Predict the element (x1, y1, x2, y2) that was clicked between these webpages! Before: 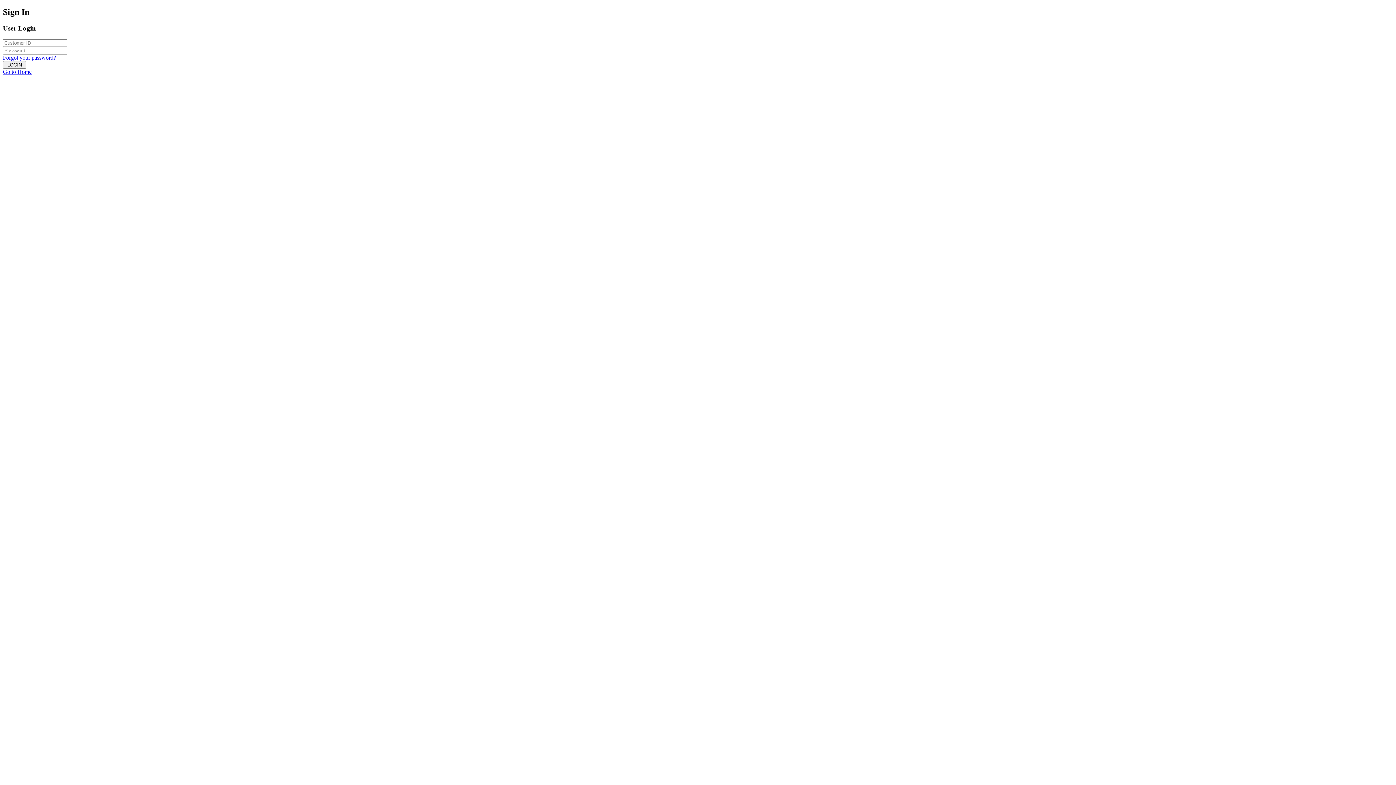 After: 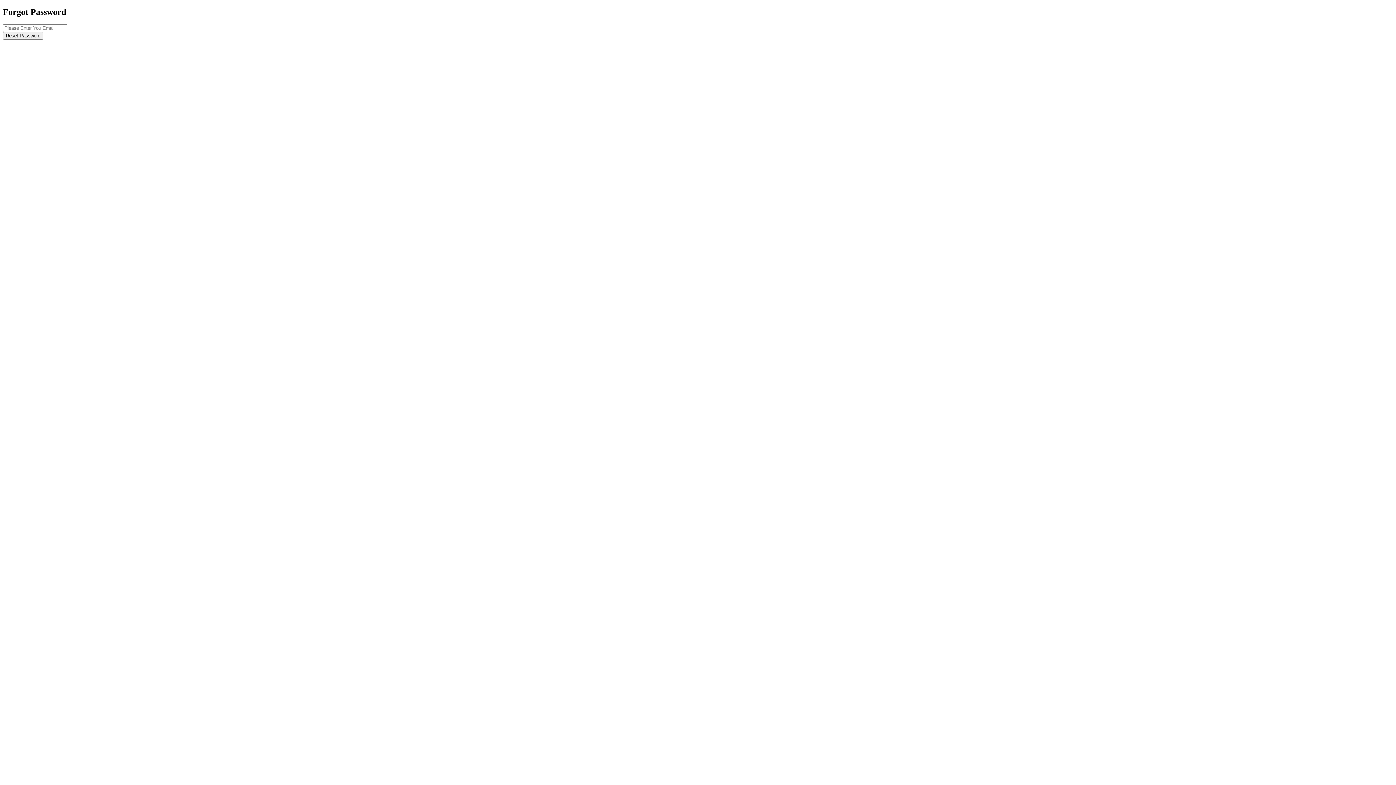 Action: label: Forgot your password? bbox: (2, 54, 56, 60)